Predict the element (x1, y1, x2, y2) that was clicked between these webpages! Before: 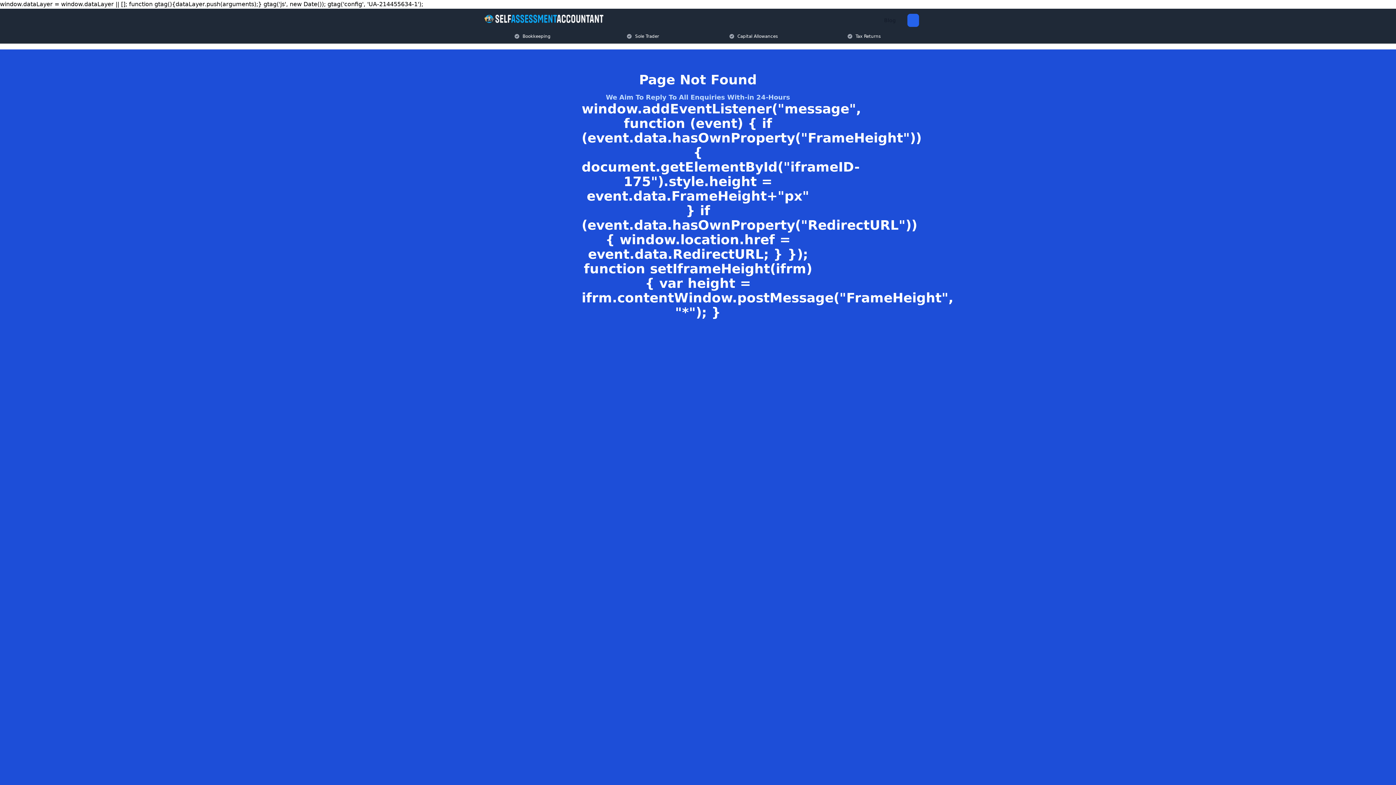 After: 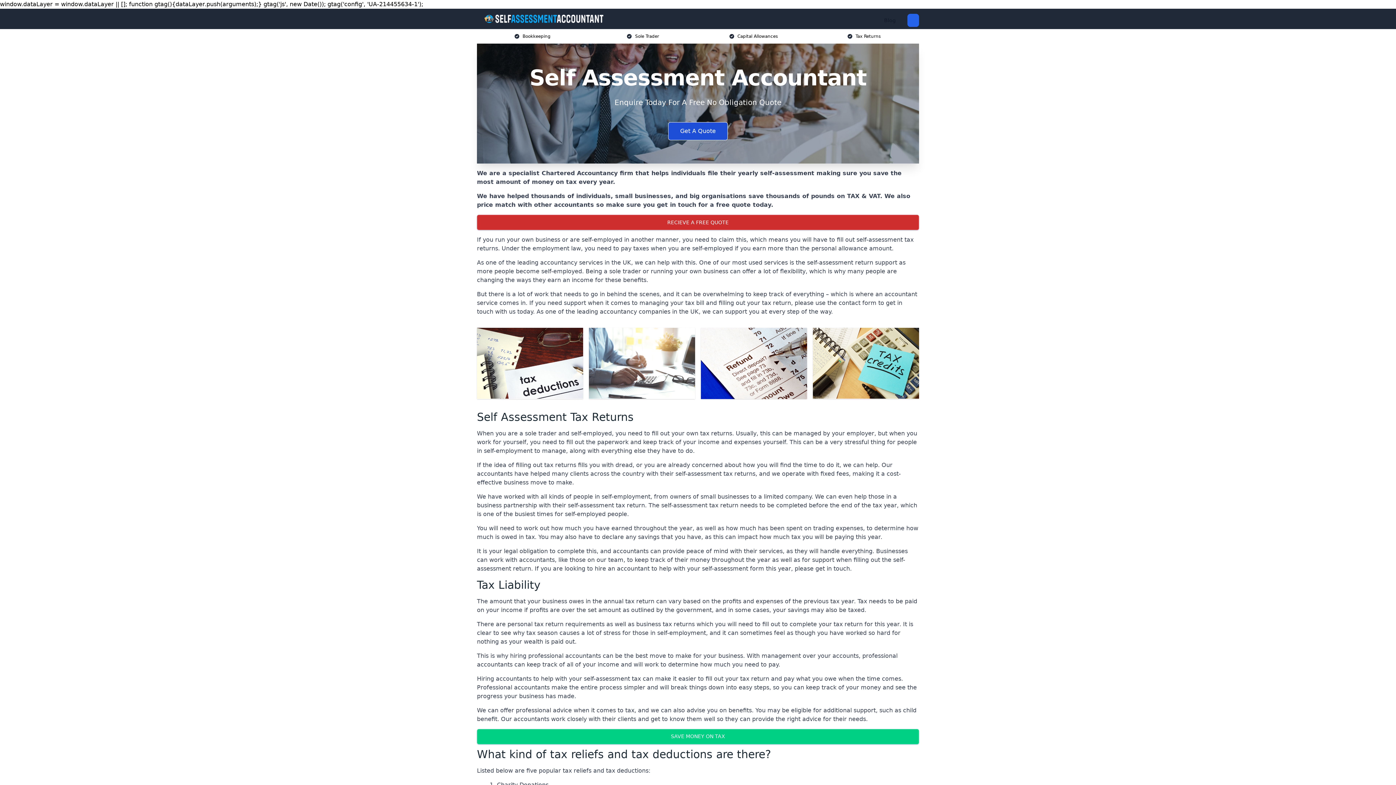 Action: bbox: (482, 14, 605, 23)